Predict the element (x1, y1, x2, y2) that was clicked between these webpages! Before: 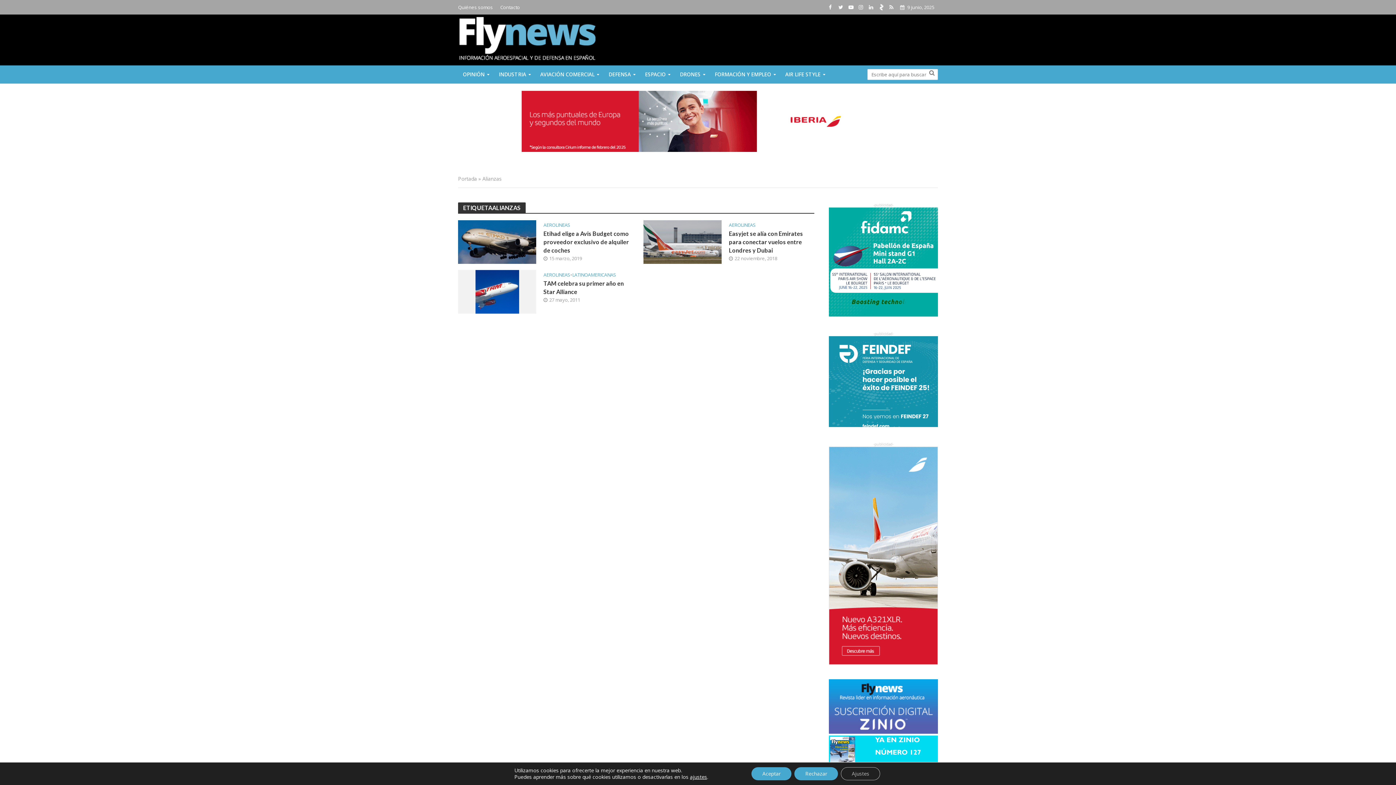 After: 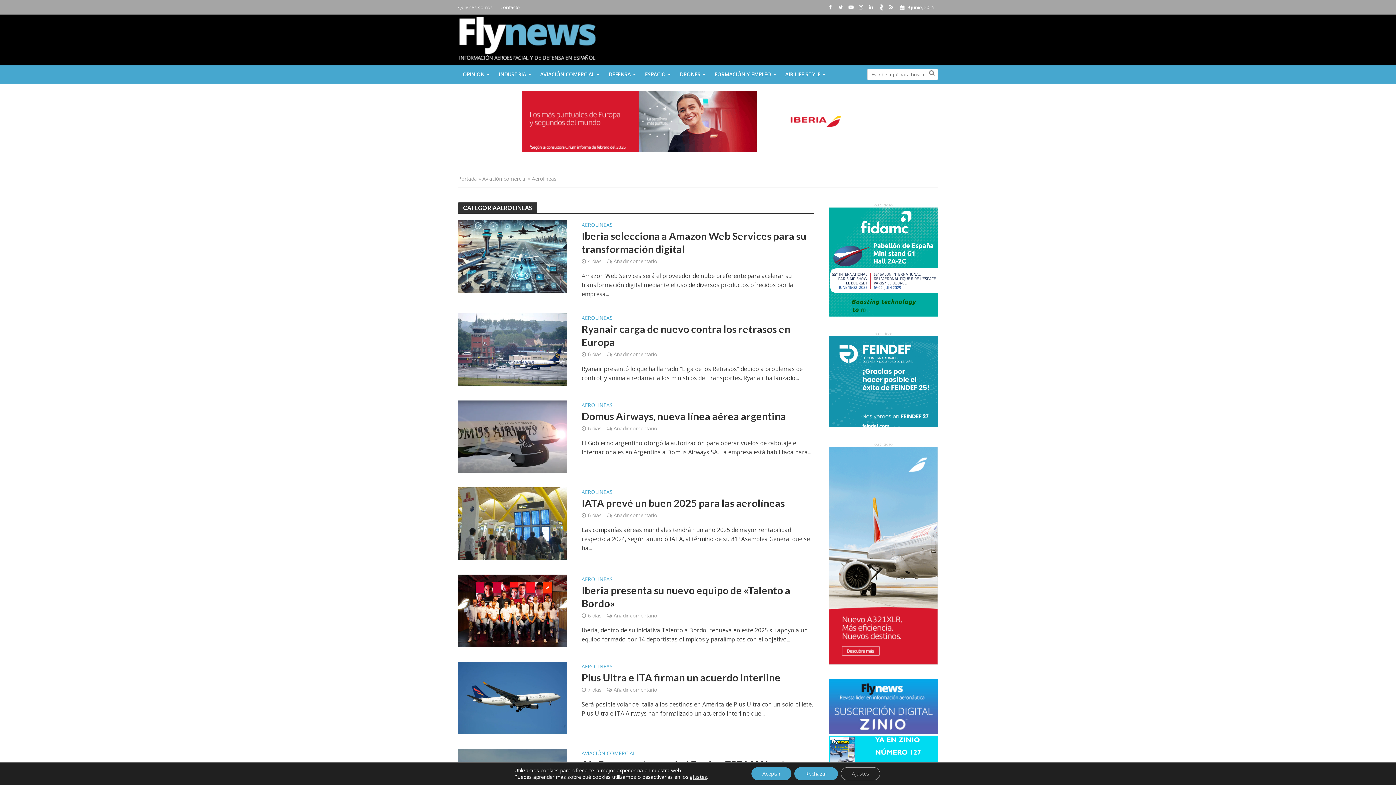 Action: bbox: (543, 272, 570, 279) label: AEROLINEAS